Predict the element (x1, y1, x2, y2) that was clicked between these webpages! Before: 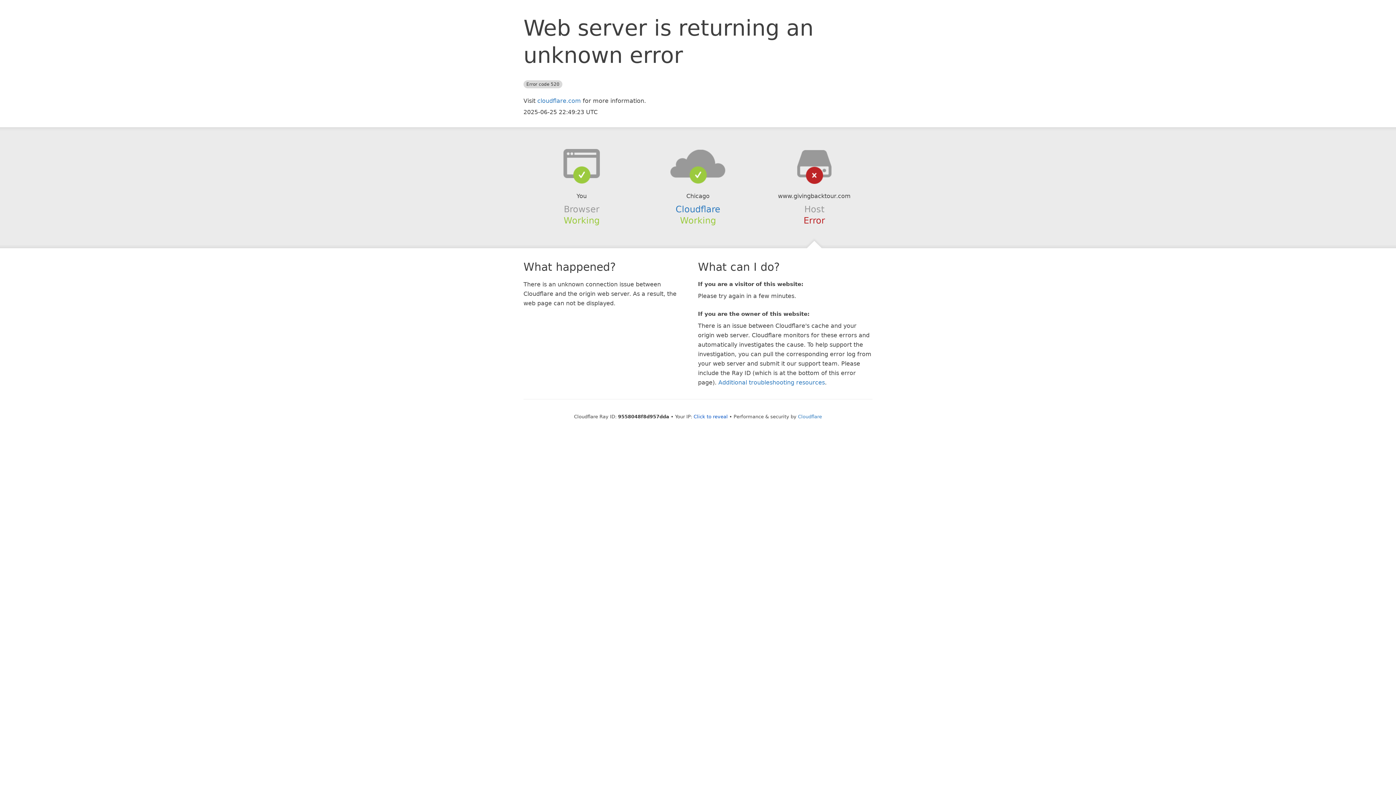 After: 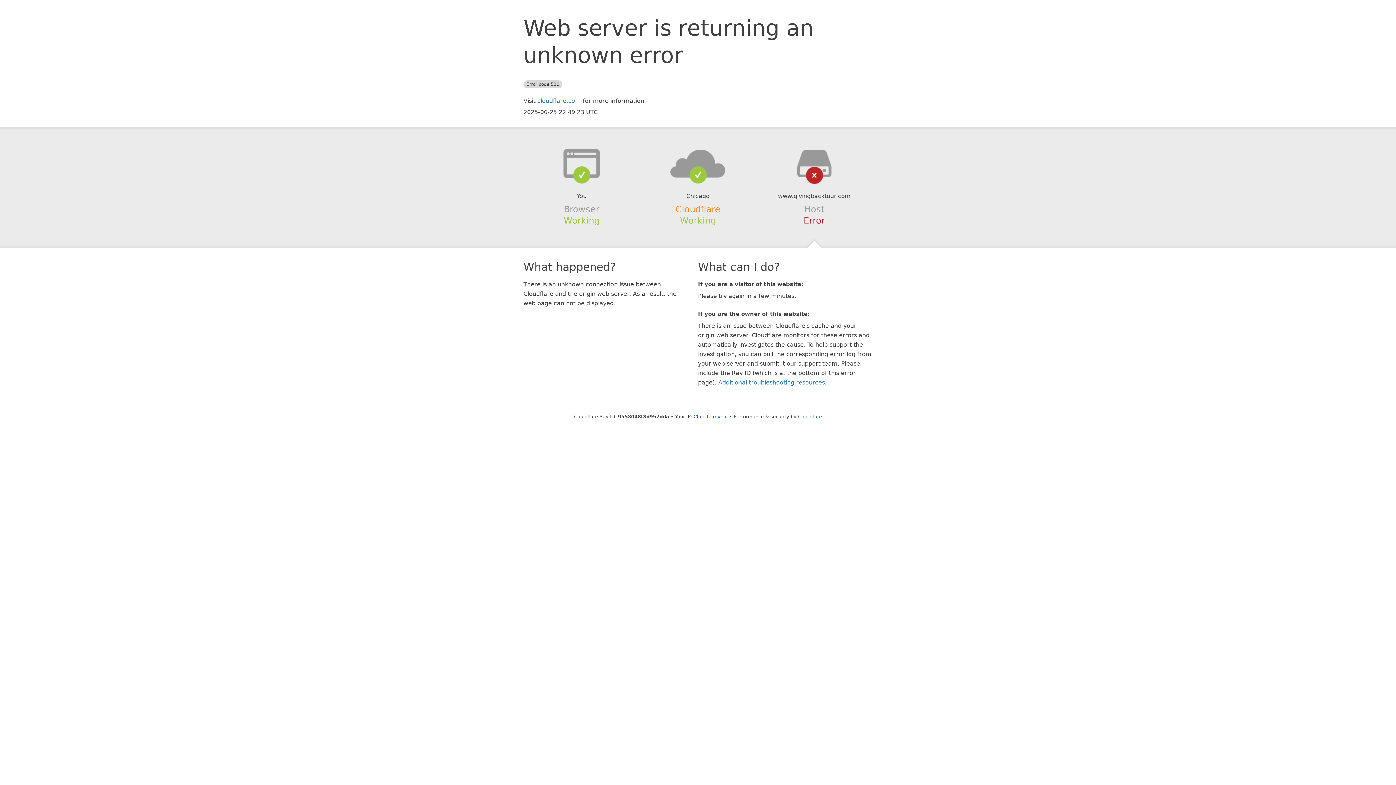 Action: label: Cloudflare bbox: (675, 204, 720, 214)